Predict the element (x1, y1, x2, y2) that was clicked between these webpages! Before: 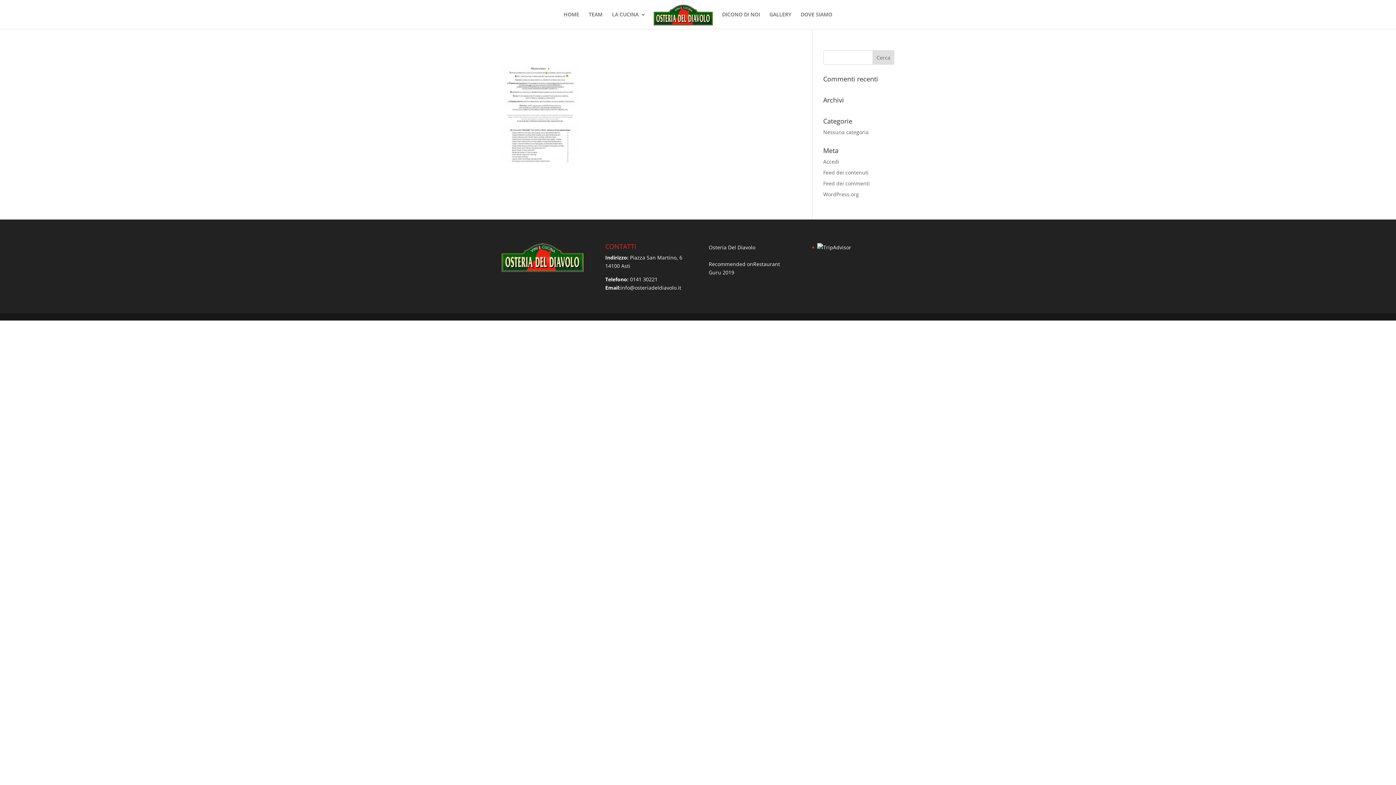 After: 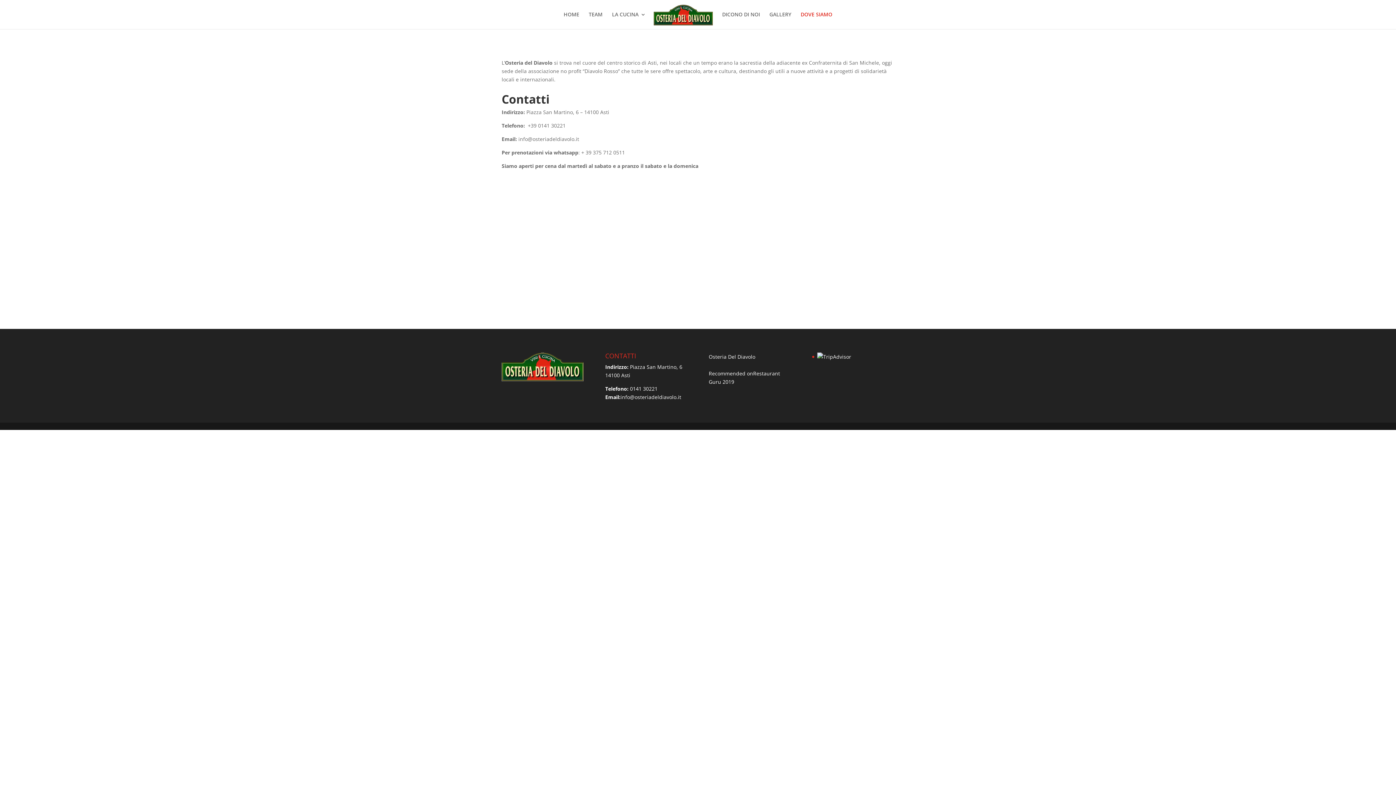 Action: bbox: (801, 12, 832, 29) label: DOVE SIAMO